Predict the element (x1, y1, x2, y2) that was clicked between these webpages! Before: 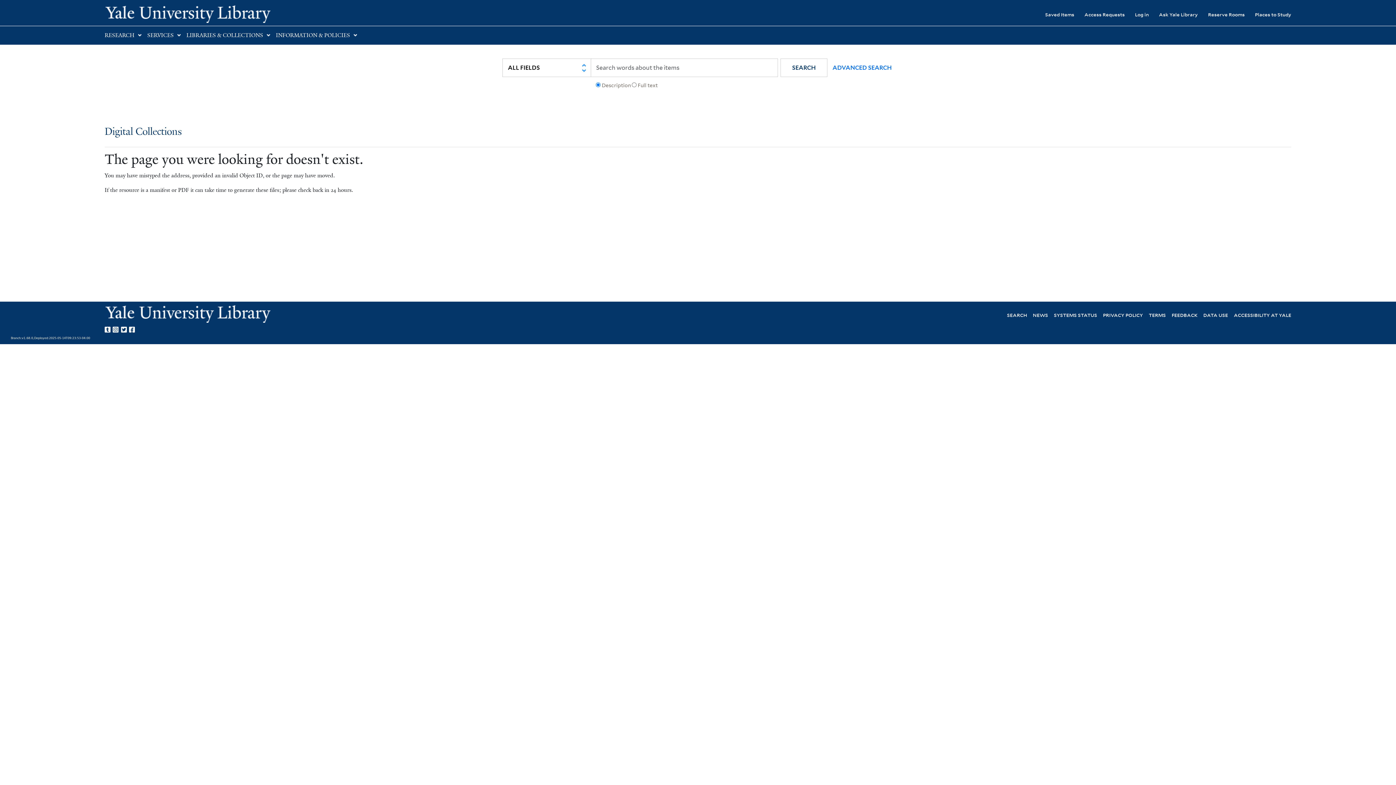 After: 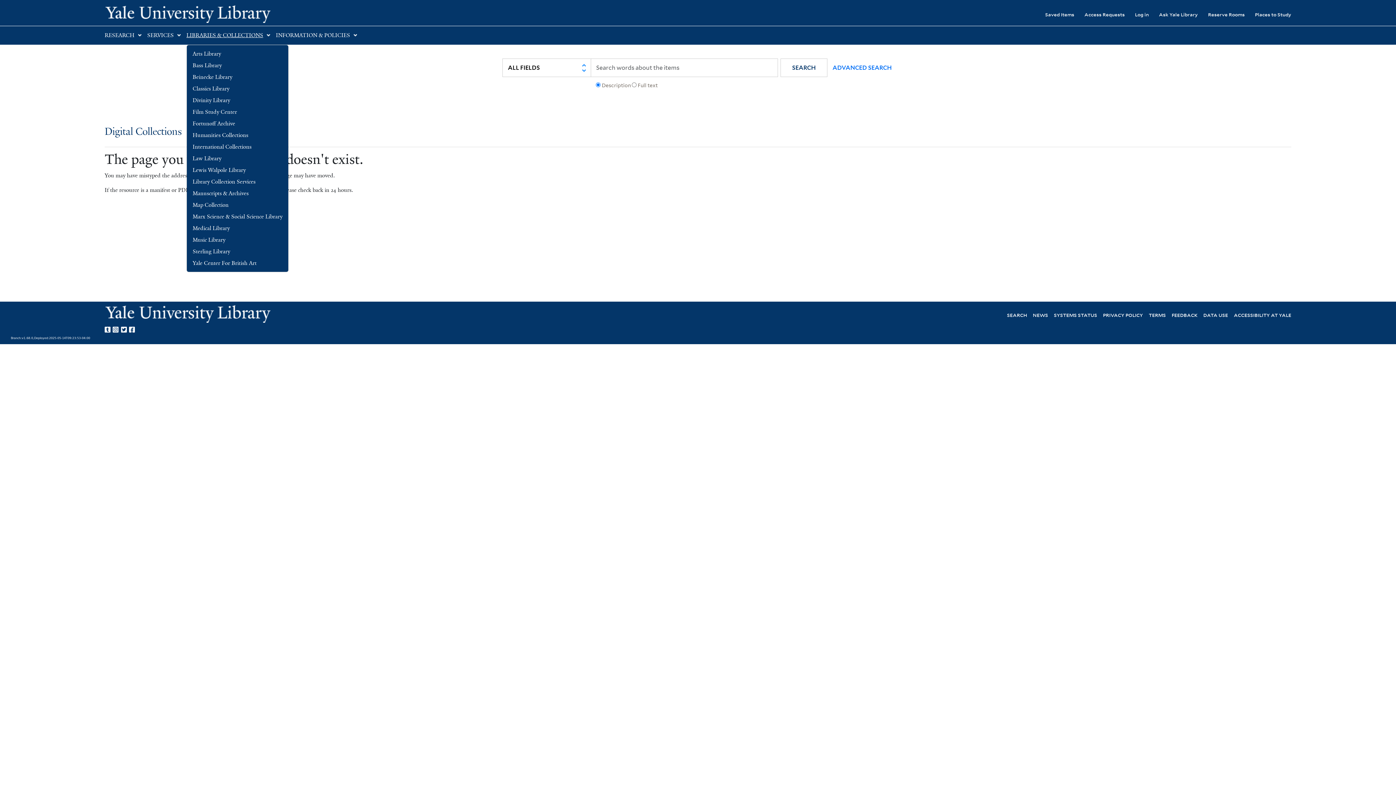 Action: label: LIBRARIES & COLLECTIONS bbox: (186, 32, 263, 38)